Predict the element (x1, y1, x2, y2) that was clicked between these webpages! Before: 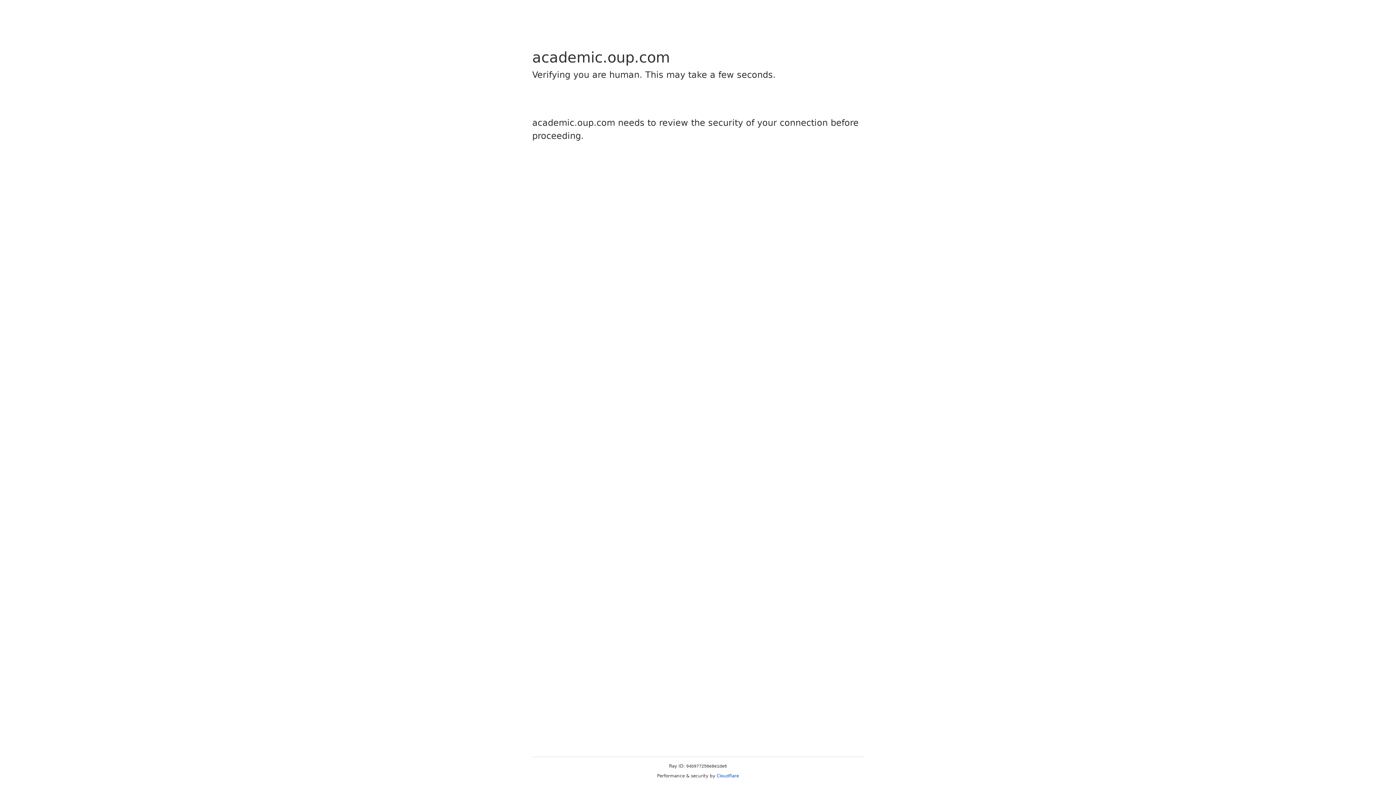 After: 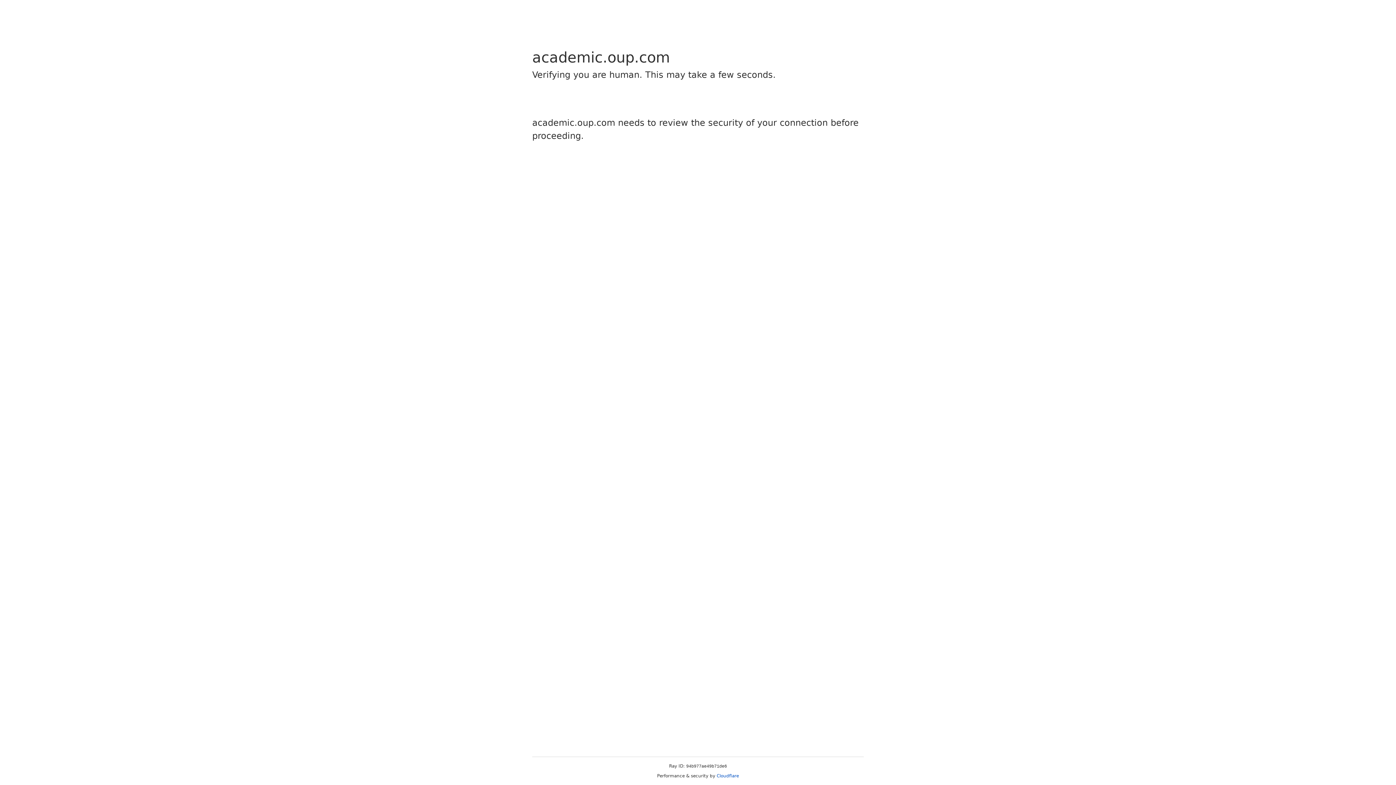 Action: bbox: (716, 773, 739, 778) label: Cloudflare